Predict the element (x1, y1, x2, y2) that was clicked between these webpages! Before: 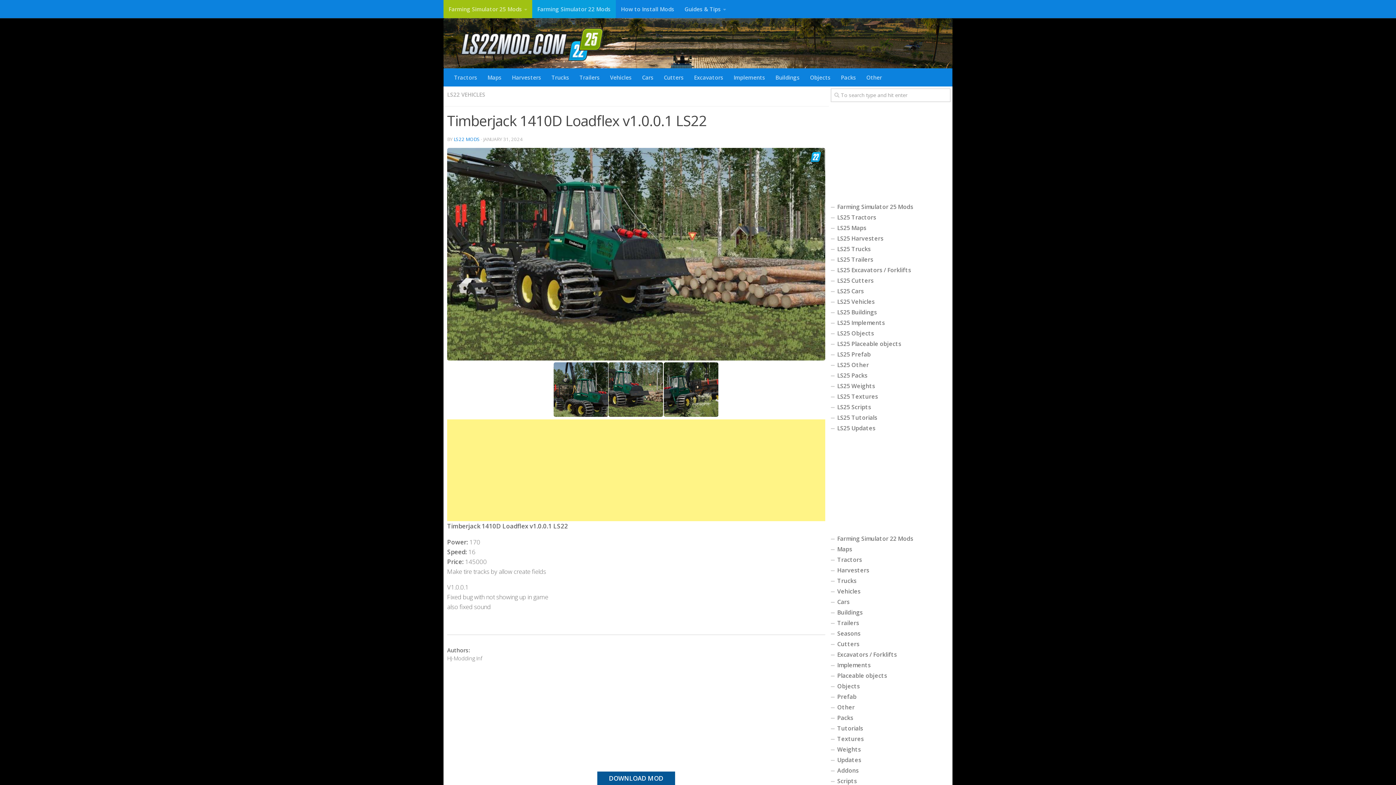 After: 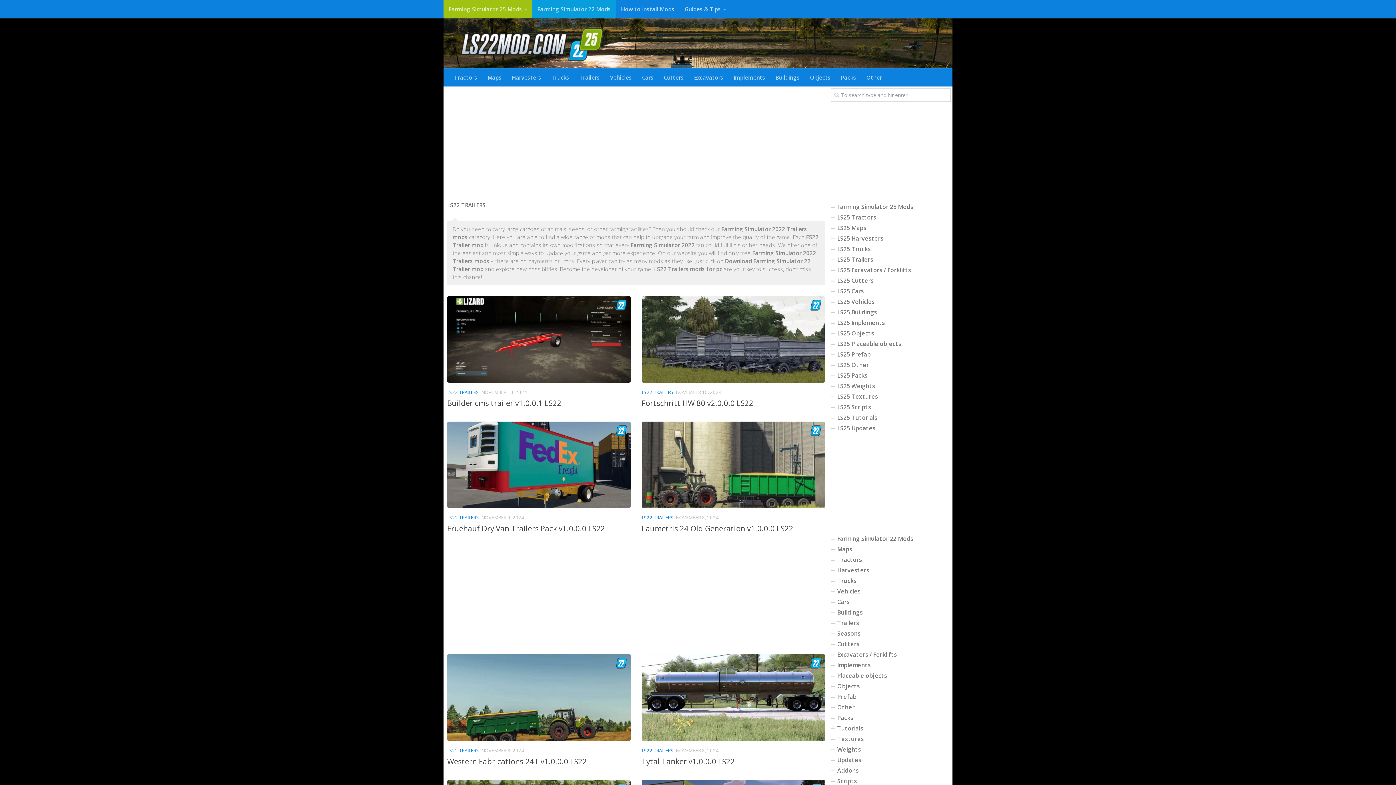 Action: bbox: (830, 618, 950, 628) label: Trailers